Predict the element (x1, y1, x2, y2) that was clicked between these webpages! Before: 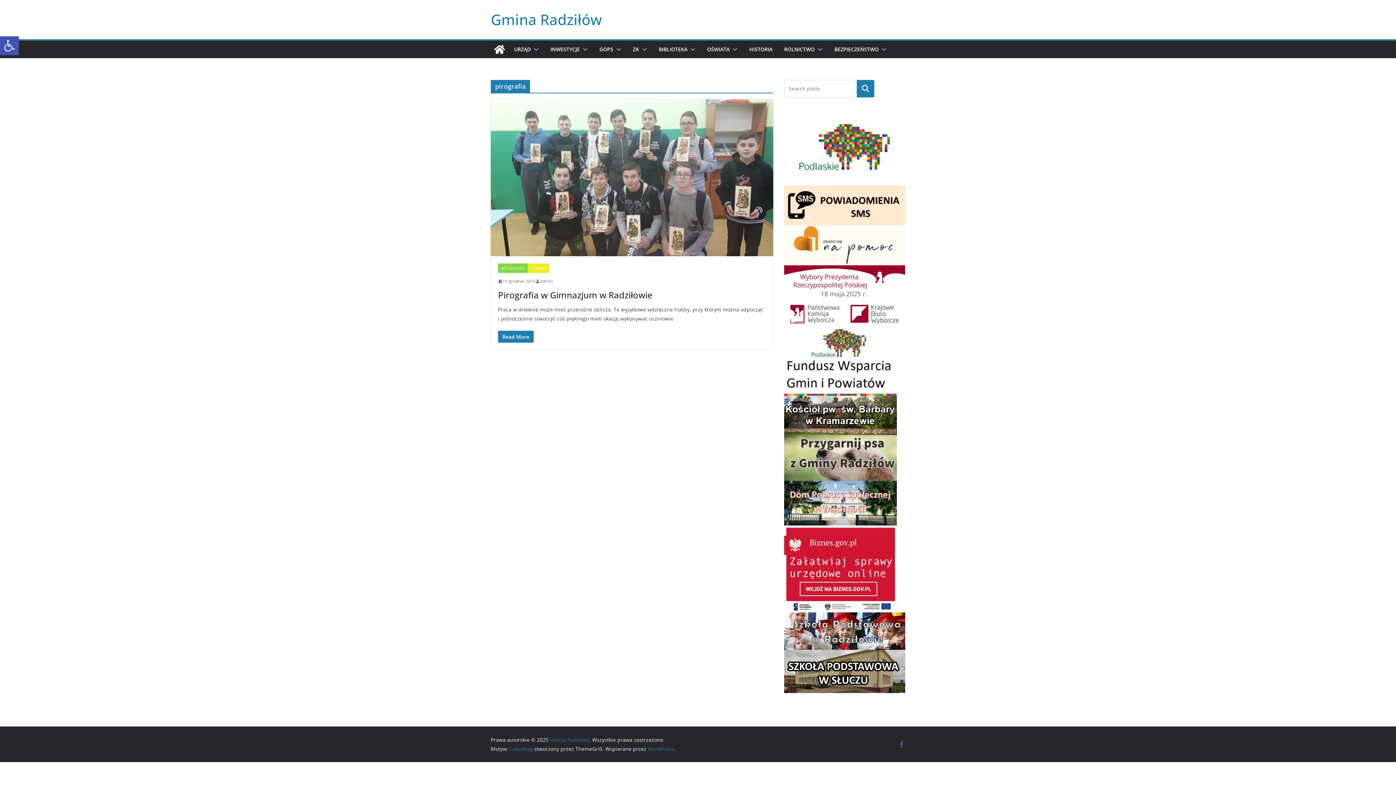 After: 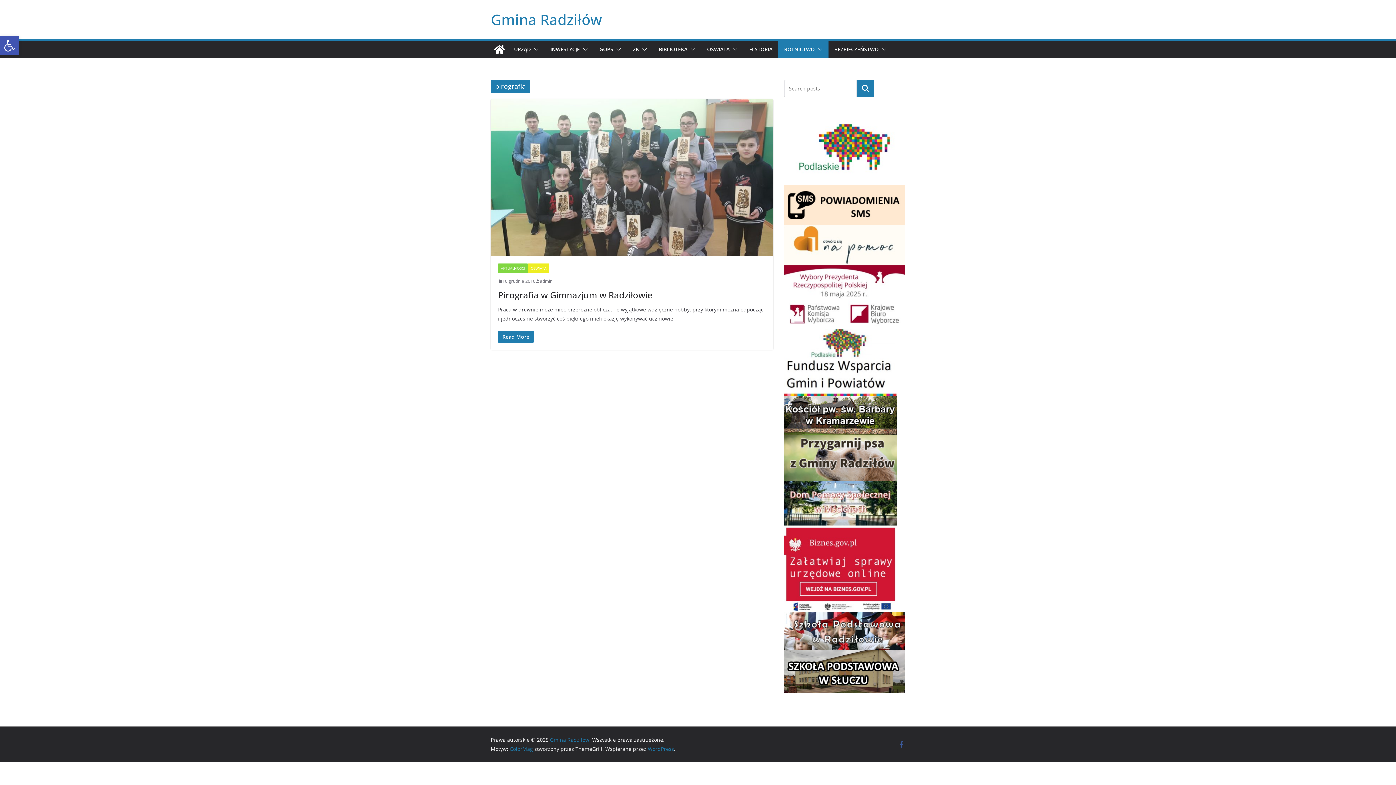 Action: bbox: (814, 44, 822, 54)